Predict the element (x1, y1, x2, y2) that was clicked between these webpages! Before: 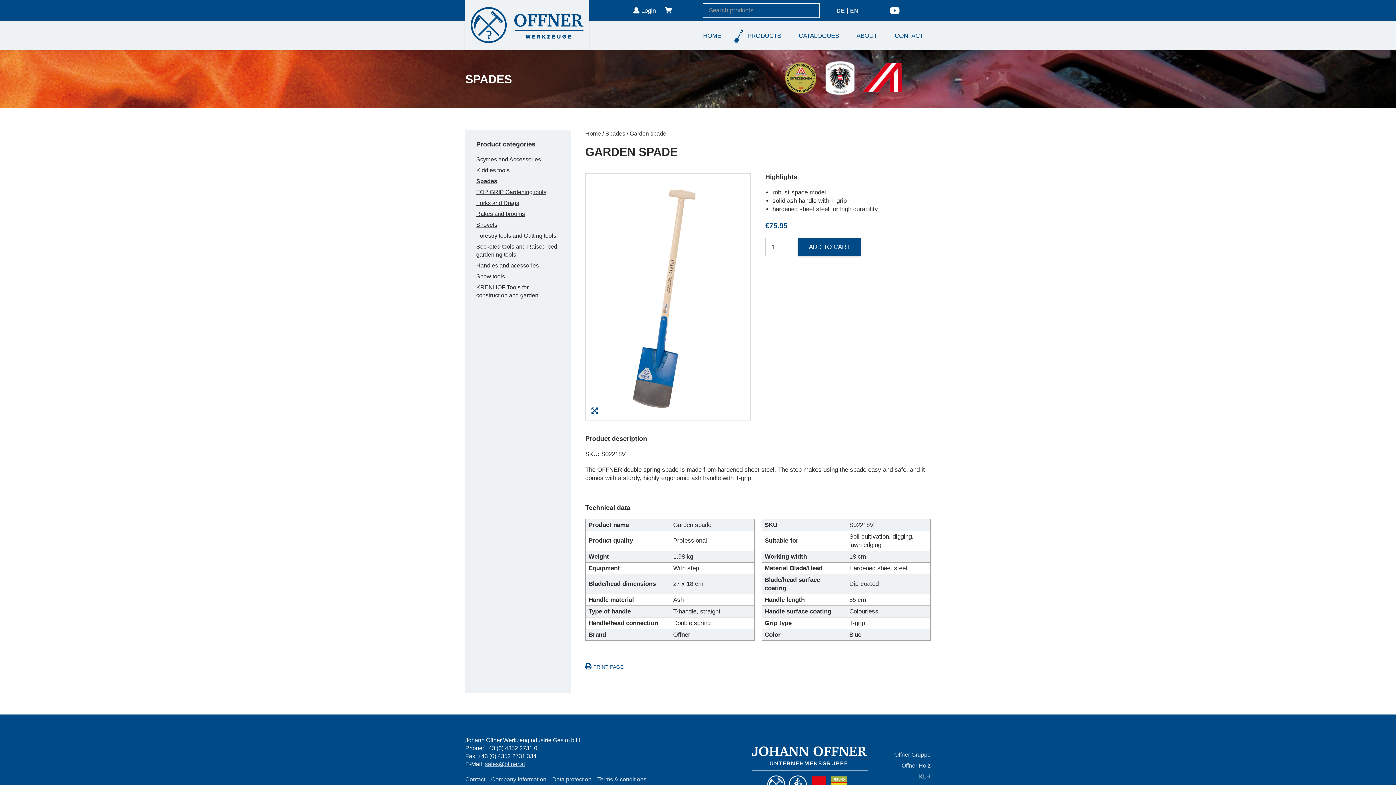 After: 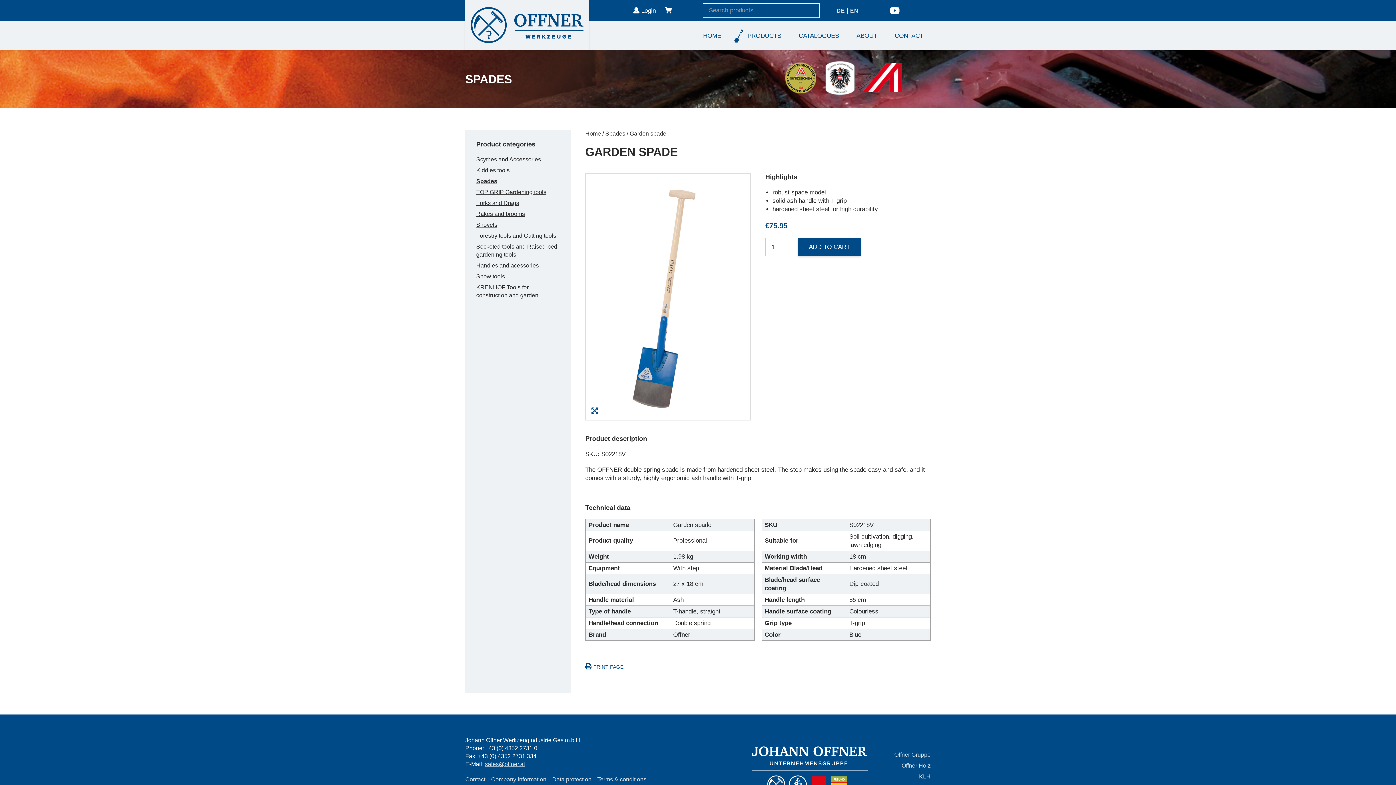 Action: bbox: (919, 773, 930, 779) label: KLH